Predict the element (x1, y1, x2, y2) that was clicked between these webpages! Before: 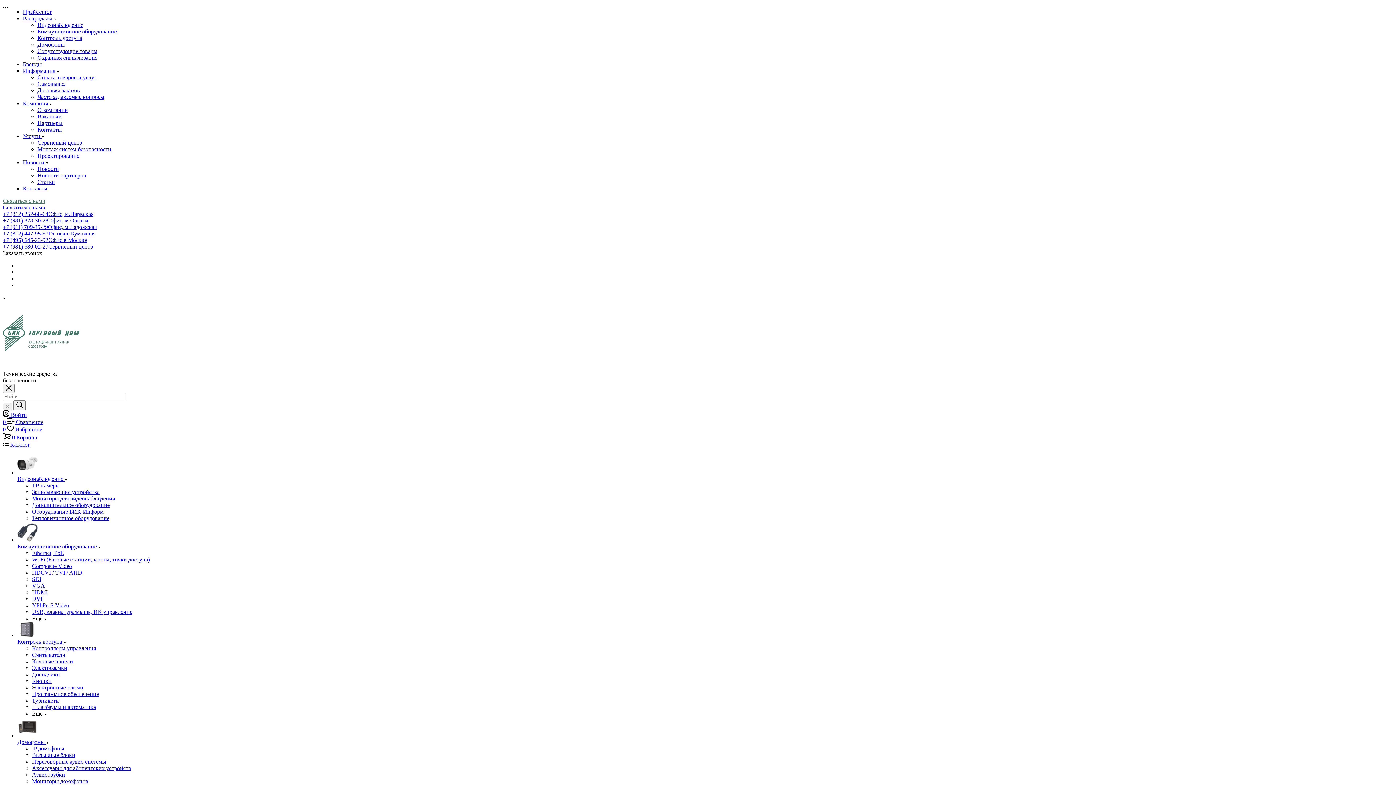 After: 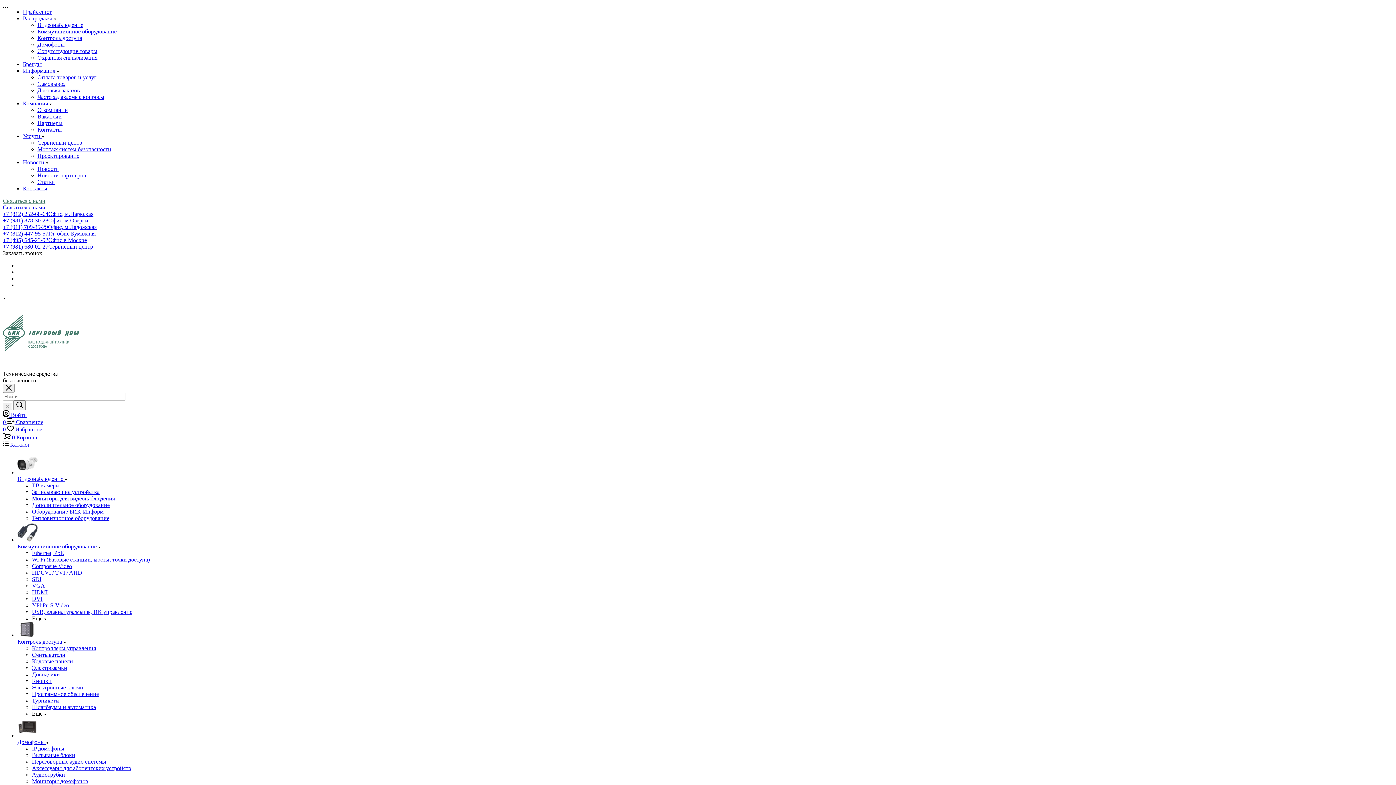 Action: bbox: (32, 645, 96, 651) label: Контроллеры управления